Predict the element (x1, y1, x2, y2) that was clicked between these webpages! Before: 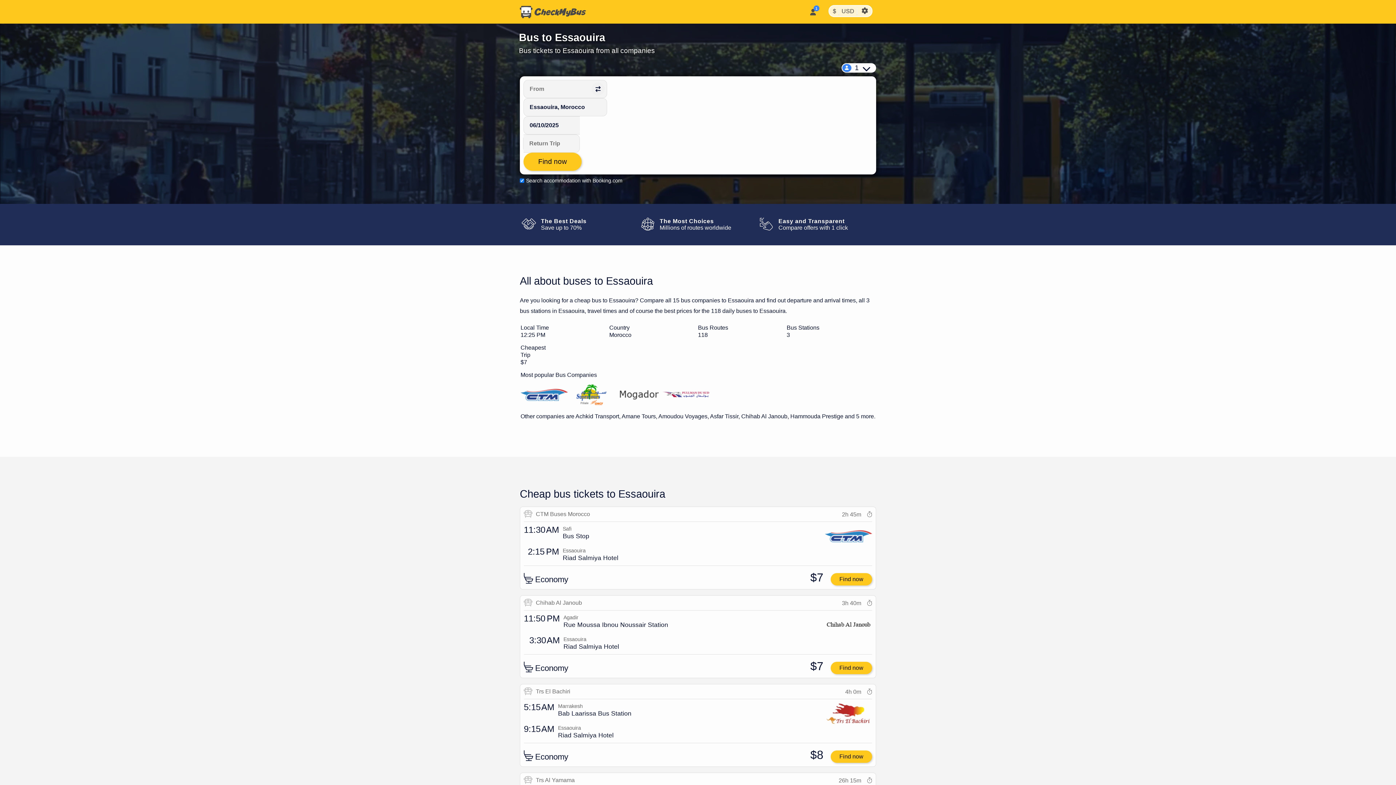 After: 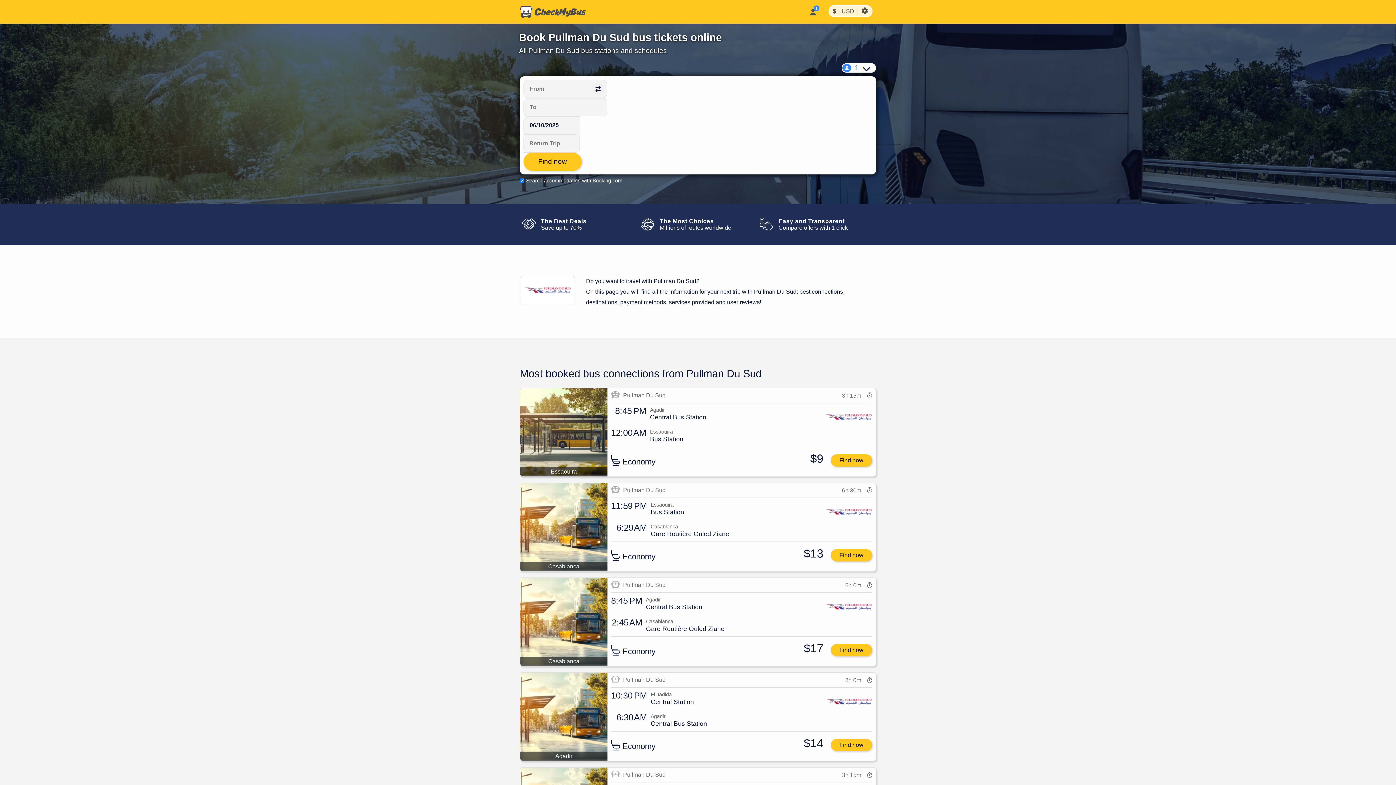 Action: bbox: (662, 384, 709, 407)